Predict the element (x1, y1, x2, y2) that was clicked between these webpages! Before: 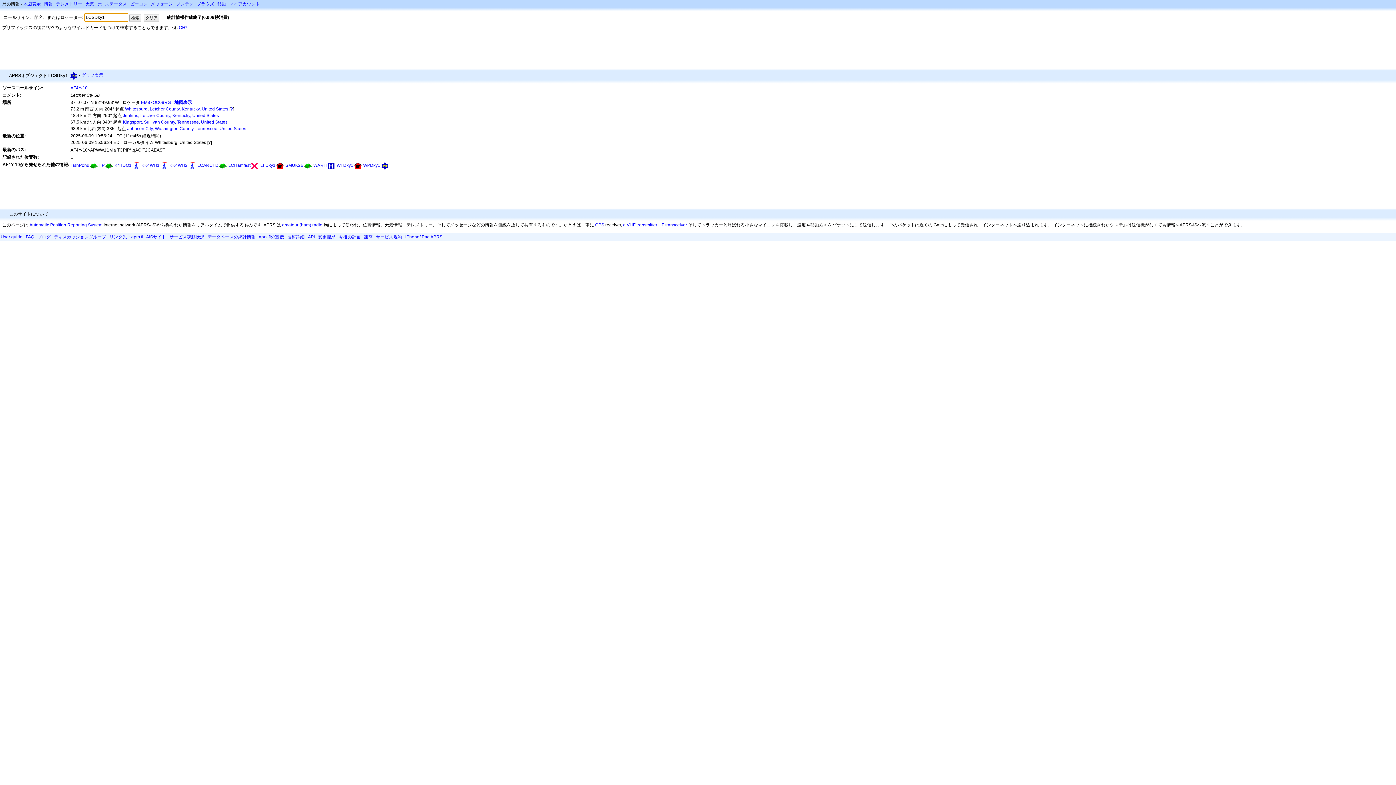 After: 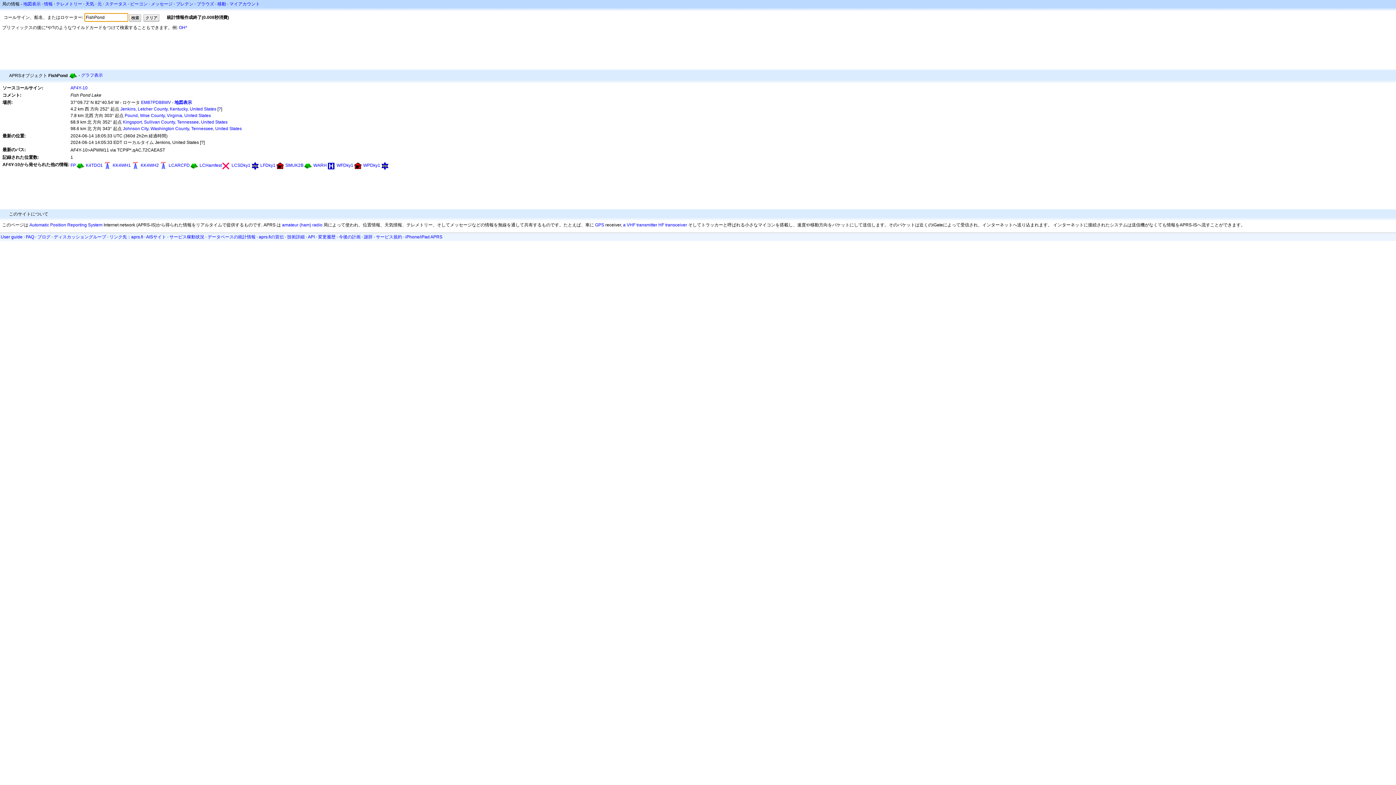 Action: label: FishPond bbox: (70, 162, 89, 168)